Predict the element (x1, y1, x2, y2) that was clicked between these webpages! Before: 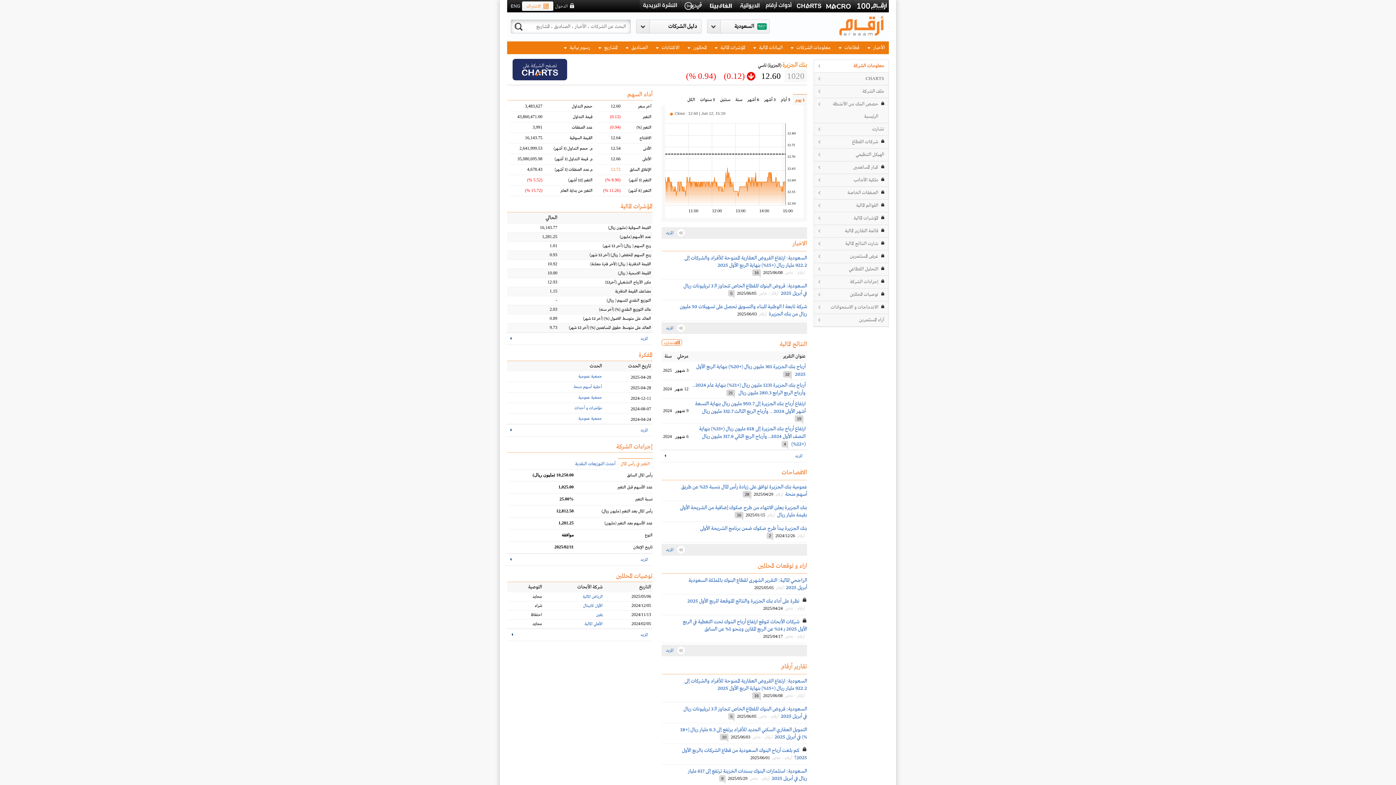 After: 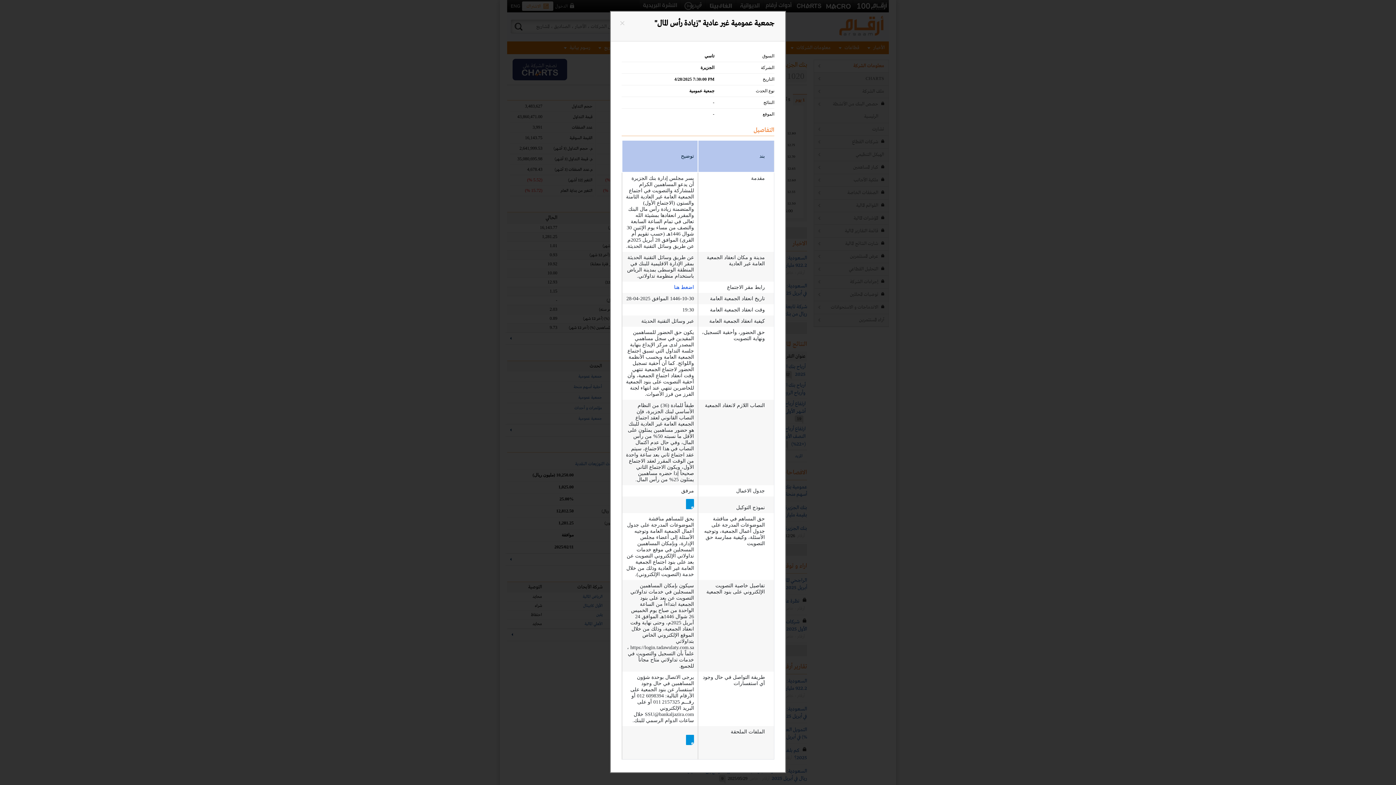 Action: bbox: (578, 374, 602, 379) label: جمعية عمومية